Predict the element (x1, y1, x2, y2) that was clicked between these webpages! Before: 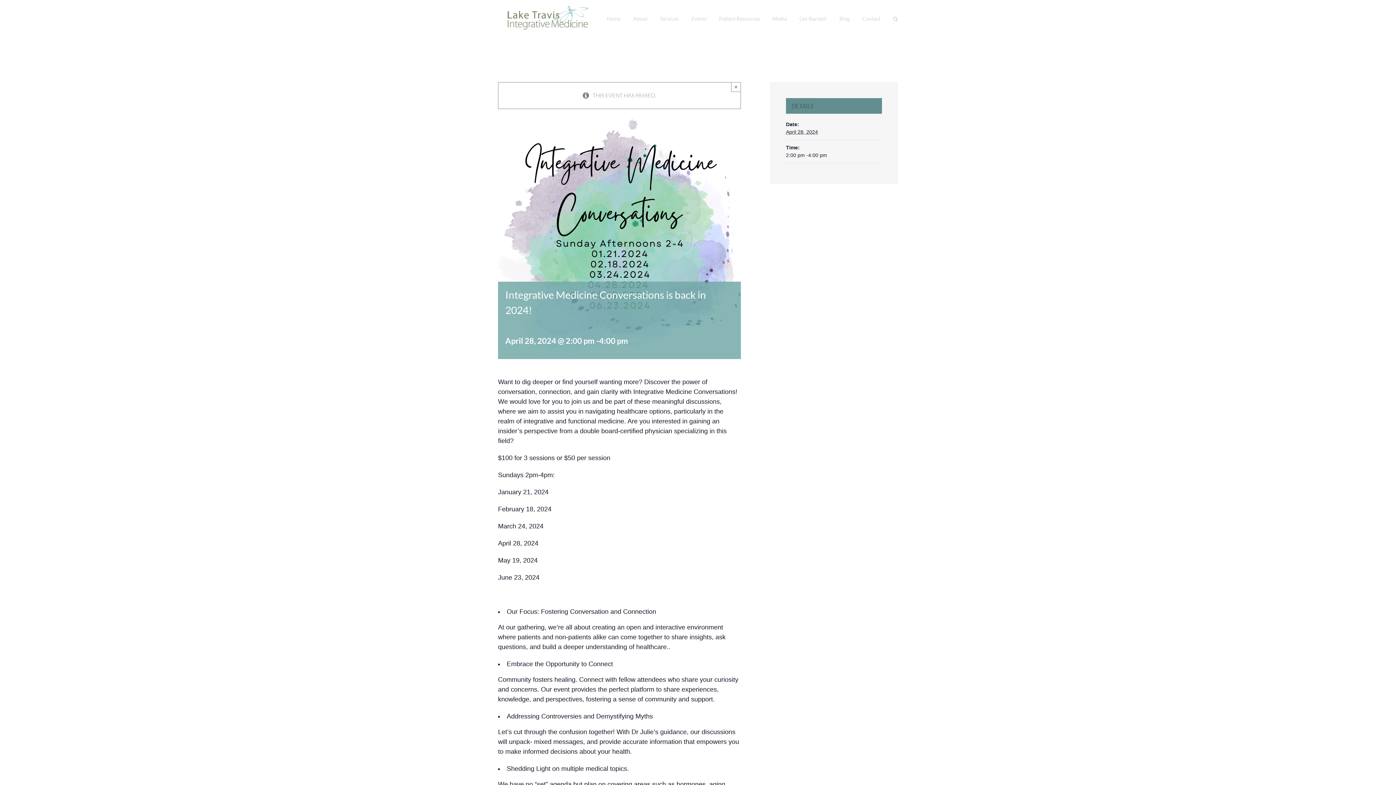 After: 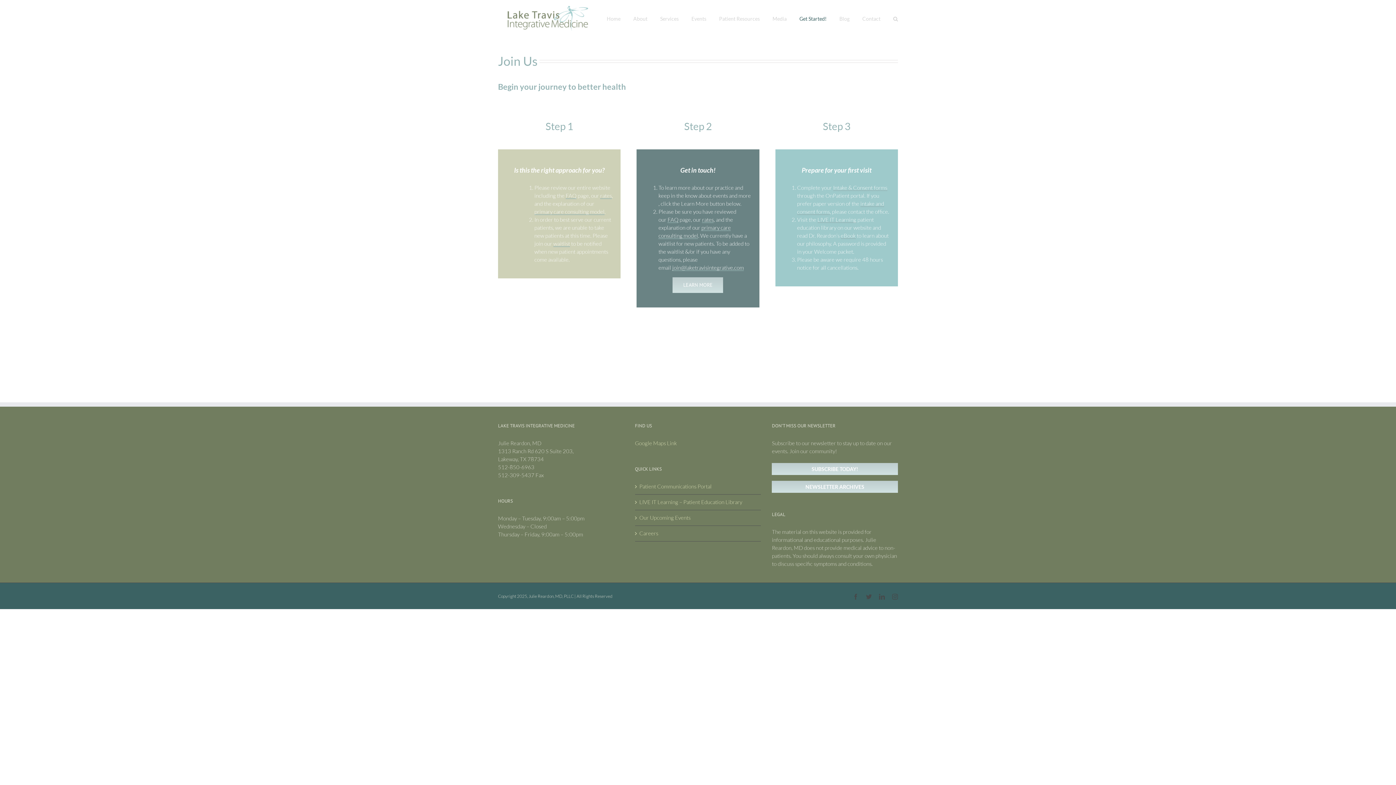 Action: bbox: (799, 0, 826, 37) label: Get Started!